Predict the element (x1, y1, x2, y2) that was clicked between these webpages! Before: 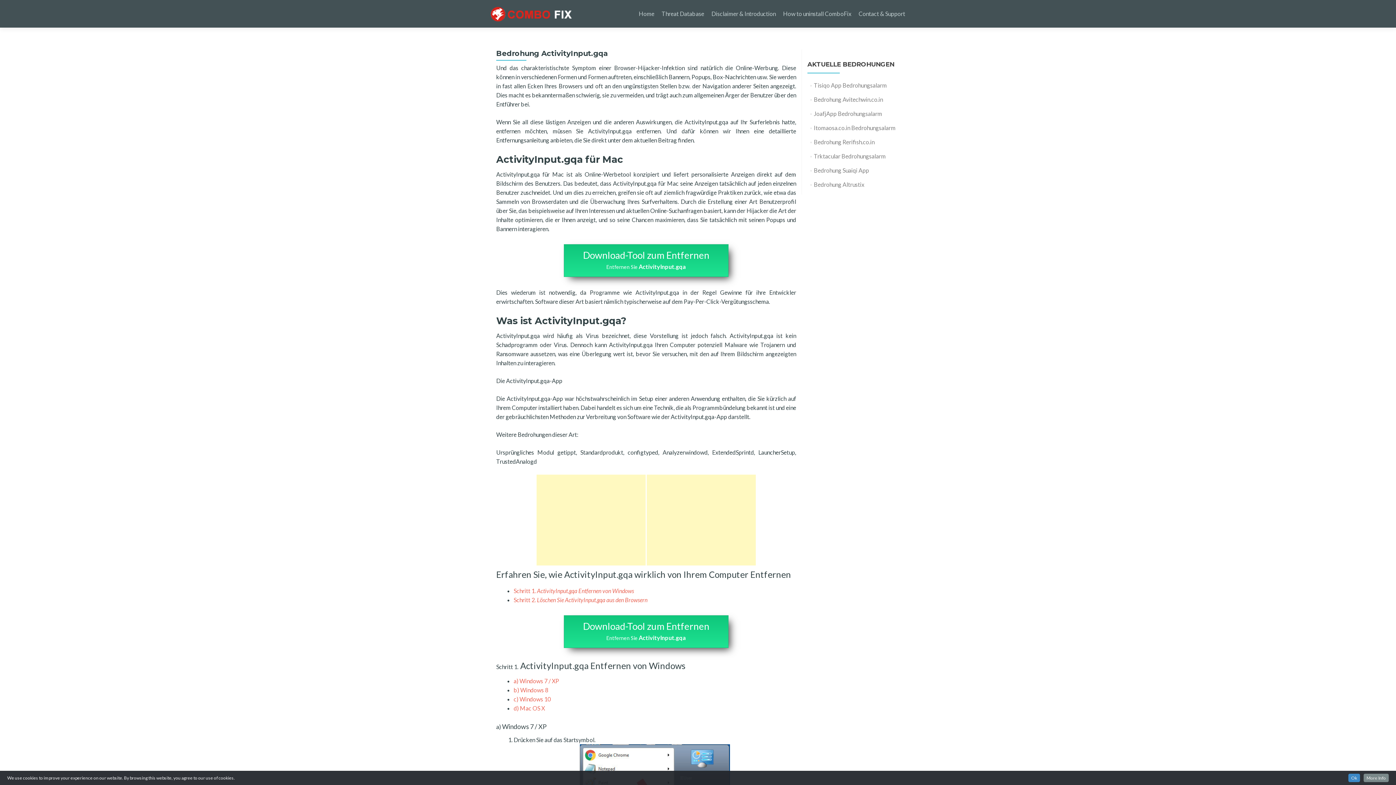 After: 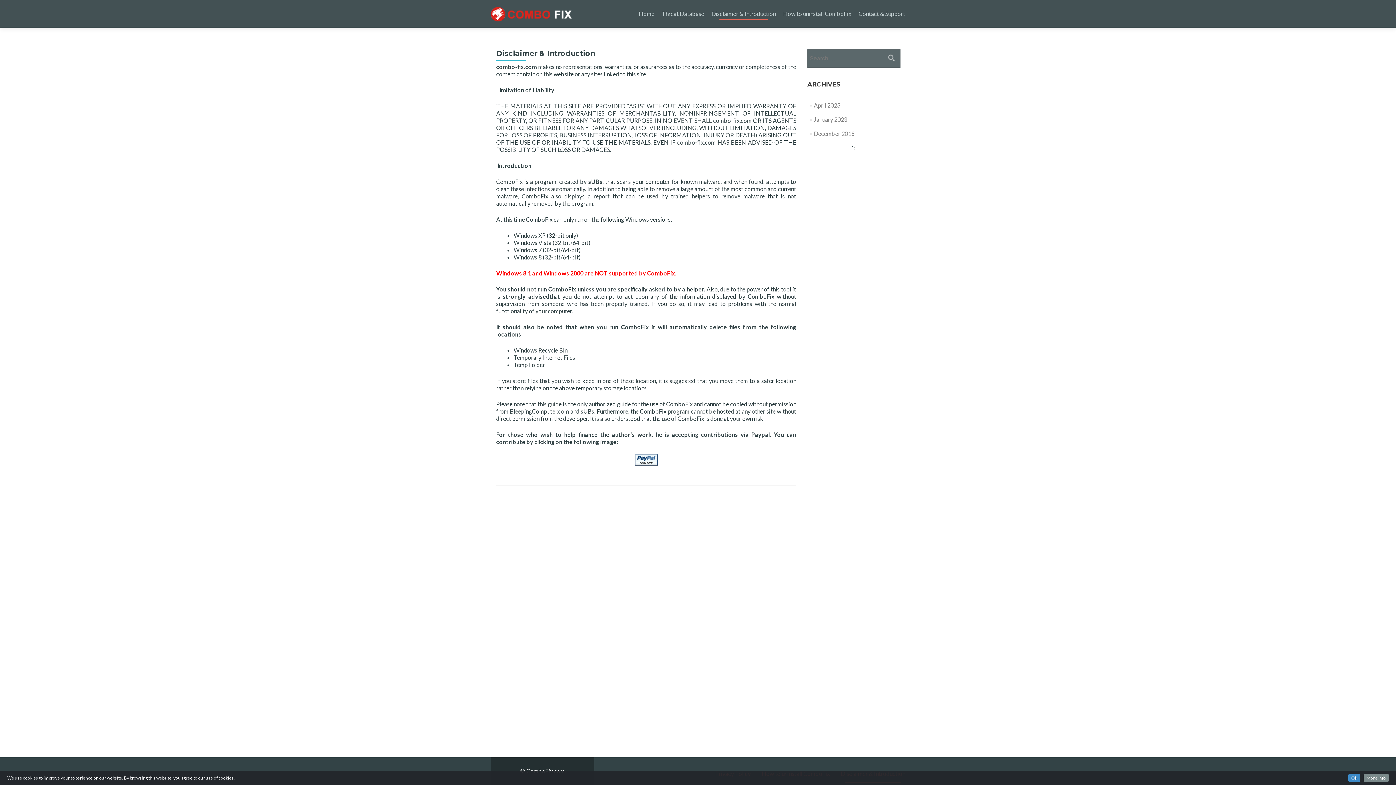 Action: bbox: (711, 7, 776, 20) label: Disclaimer & Introduction